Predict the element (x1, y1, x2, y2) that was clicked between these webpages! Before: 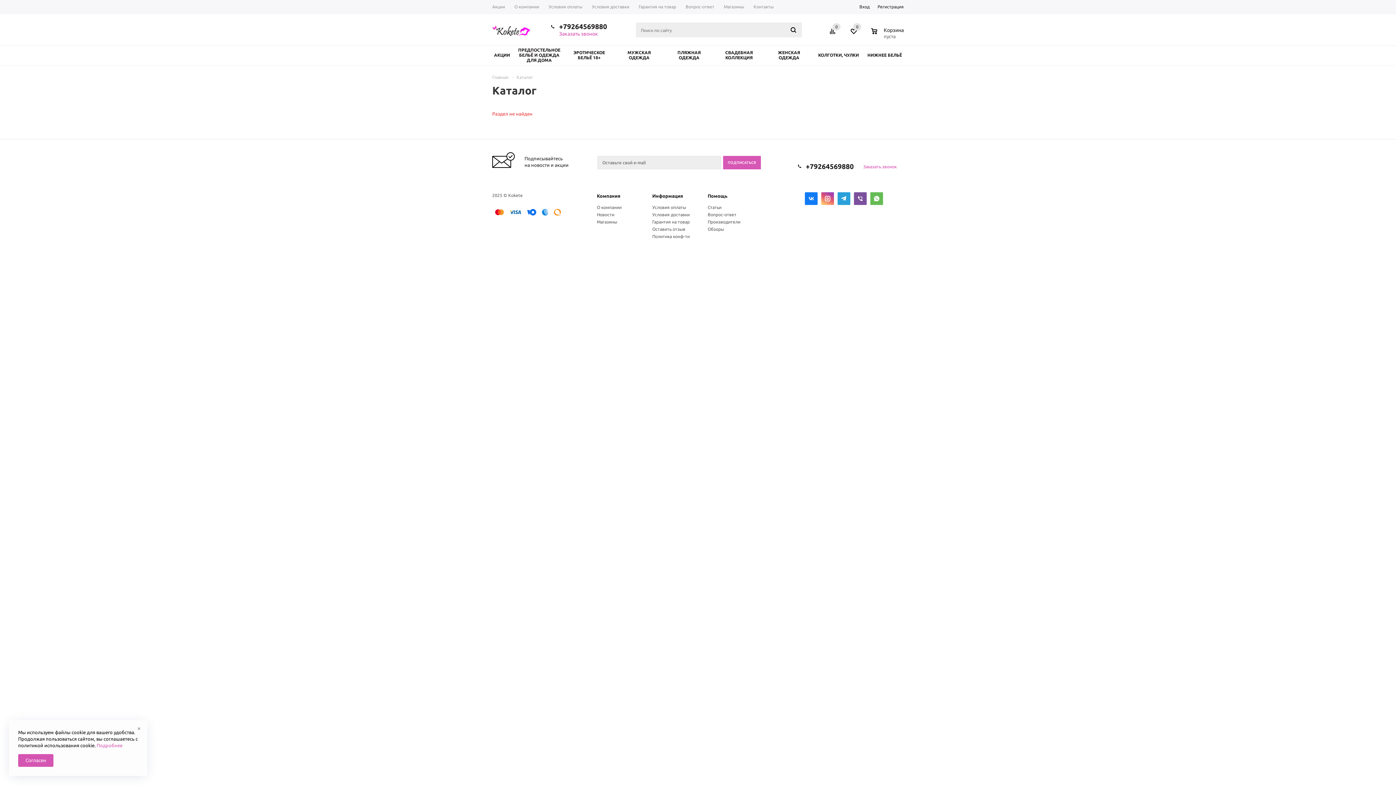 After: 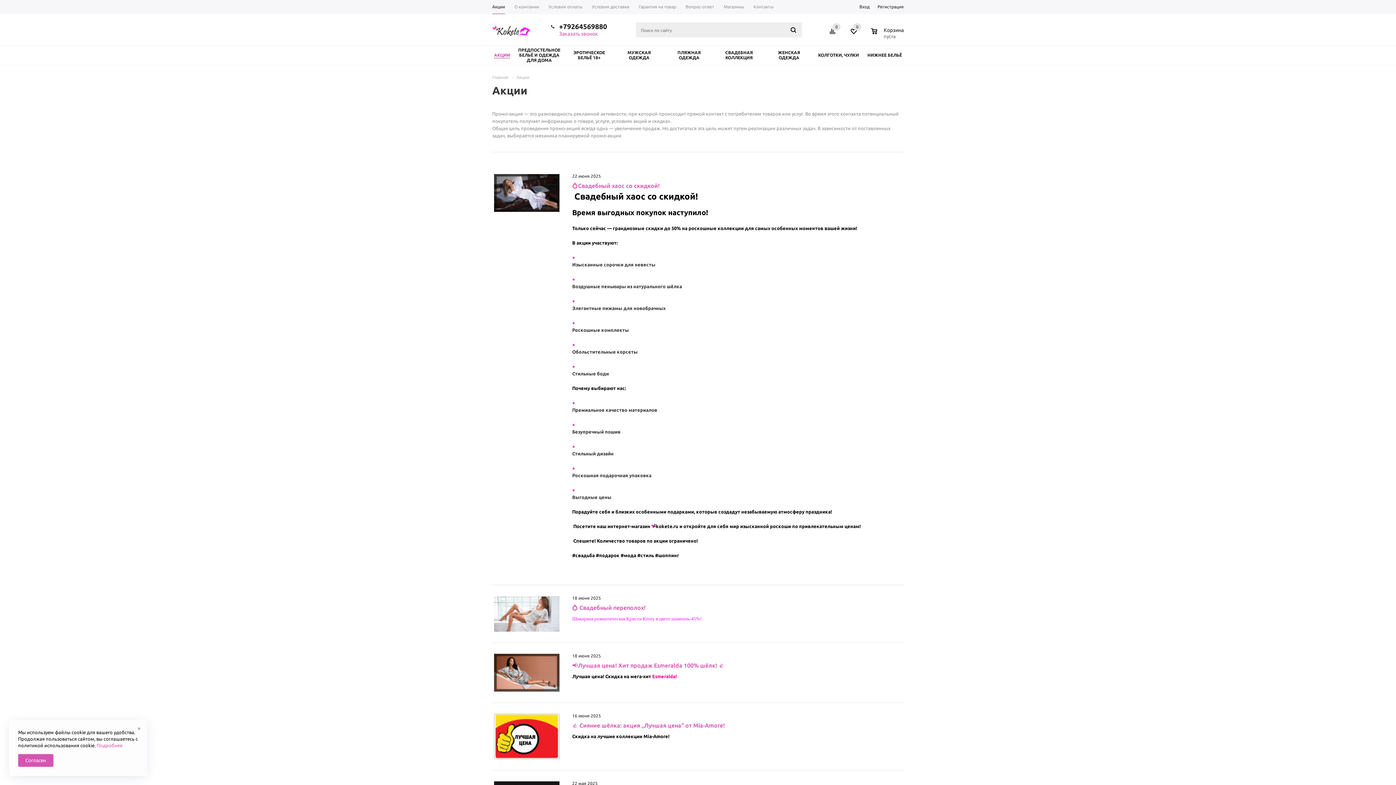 Action: bbox: (492, 0, 509, 14) label: Акции